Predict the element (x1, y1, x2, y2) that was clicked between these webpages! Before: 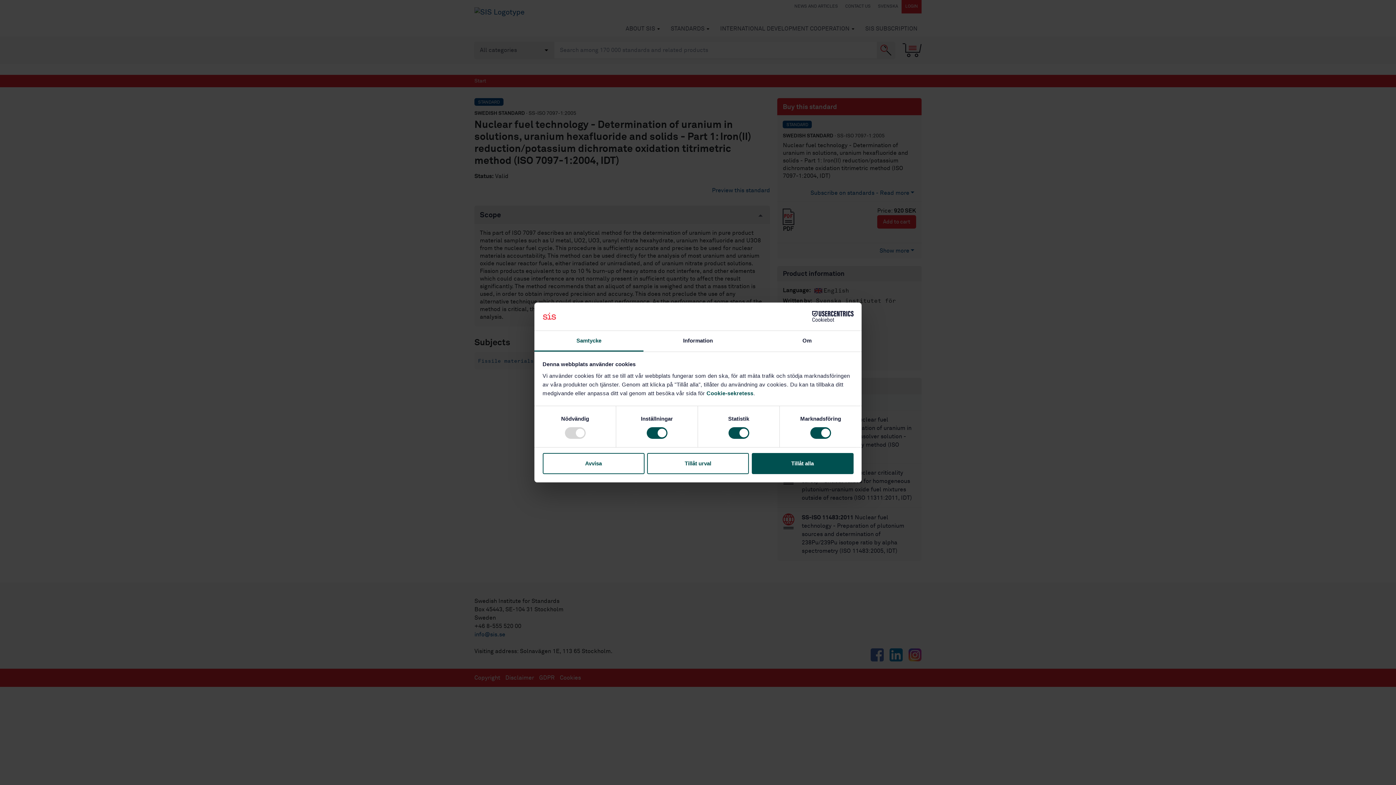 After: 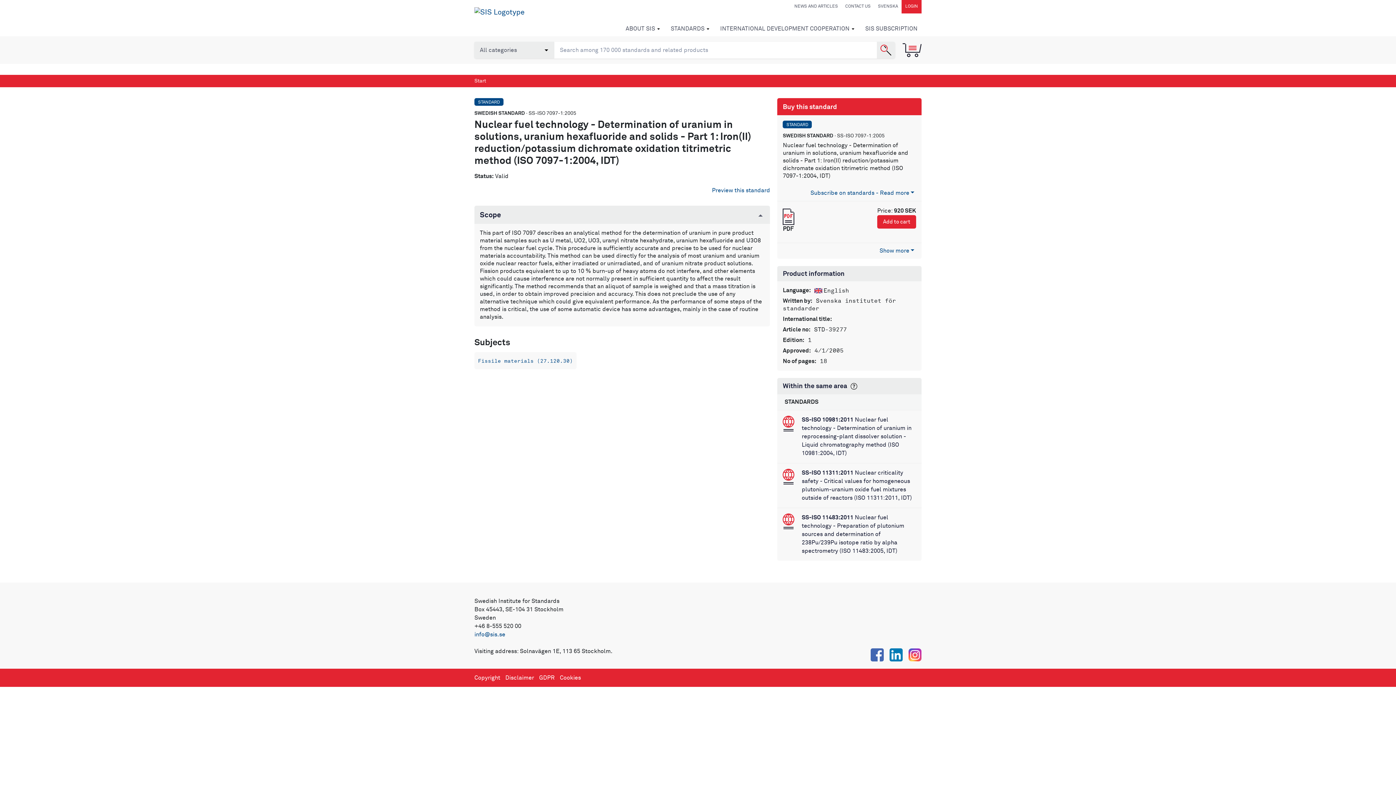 Action: label: Tillåt alla bbox: (751, 453, 853, 474)